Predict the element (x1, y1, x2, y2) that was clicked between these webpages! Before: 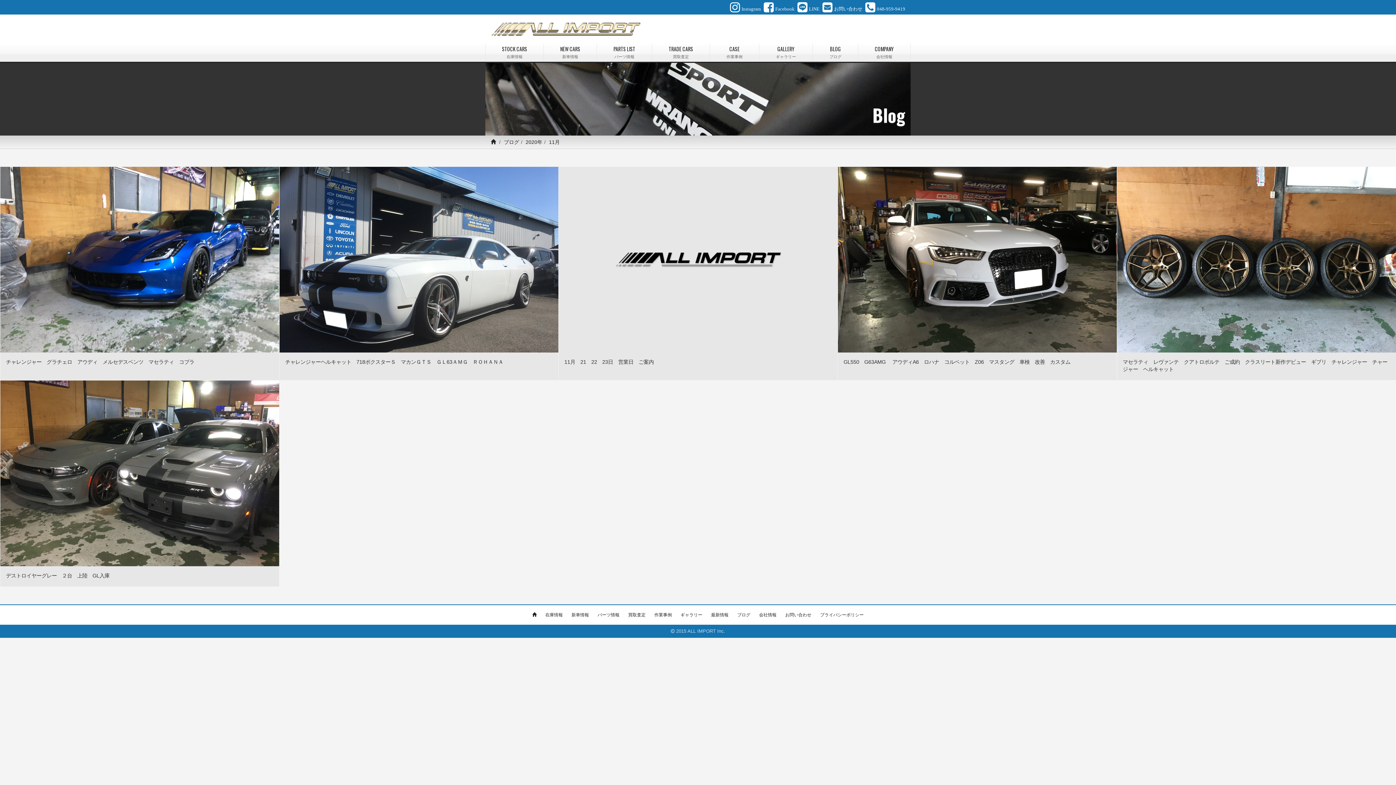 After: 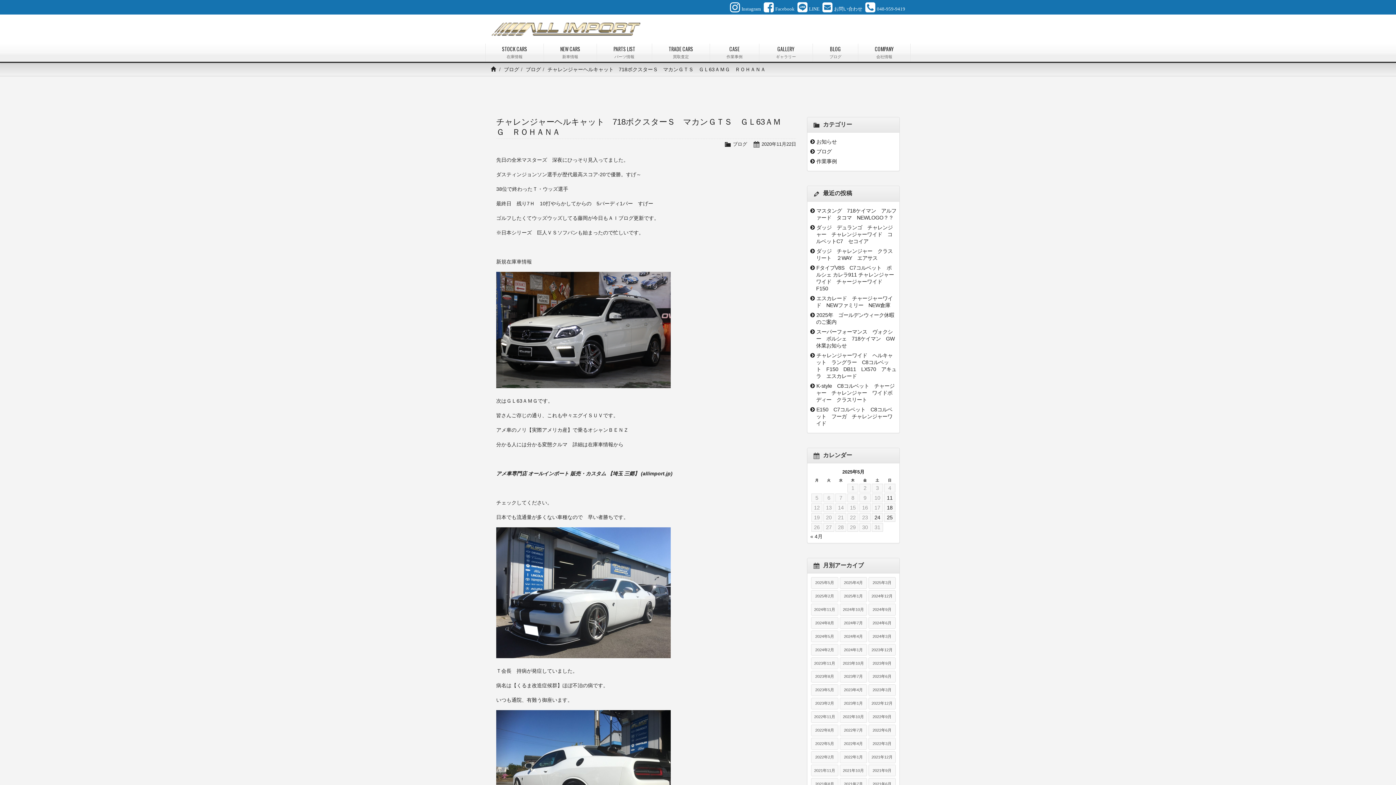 Action: label: チャレンジャーヘルキャット　718ボクスターＳ　マカンＧＴＳ　ＧＬ63ＡＭＧ　ＲＯＨＡＮＡ bbox: (279, 166, 558, 380)